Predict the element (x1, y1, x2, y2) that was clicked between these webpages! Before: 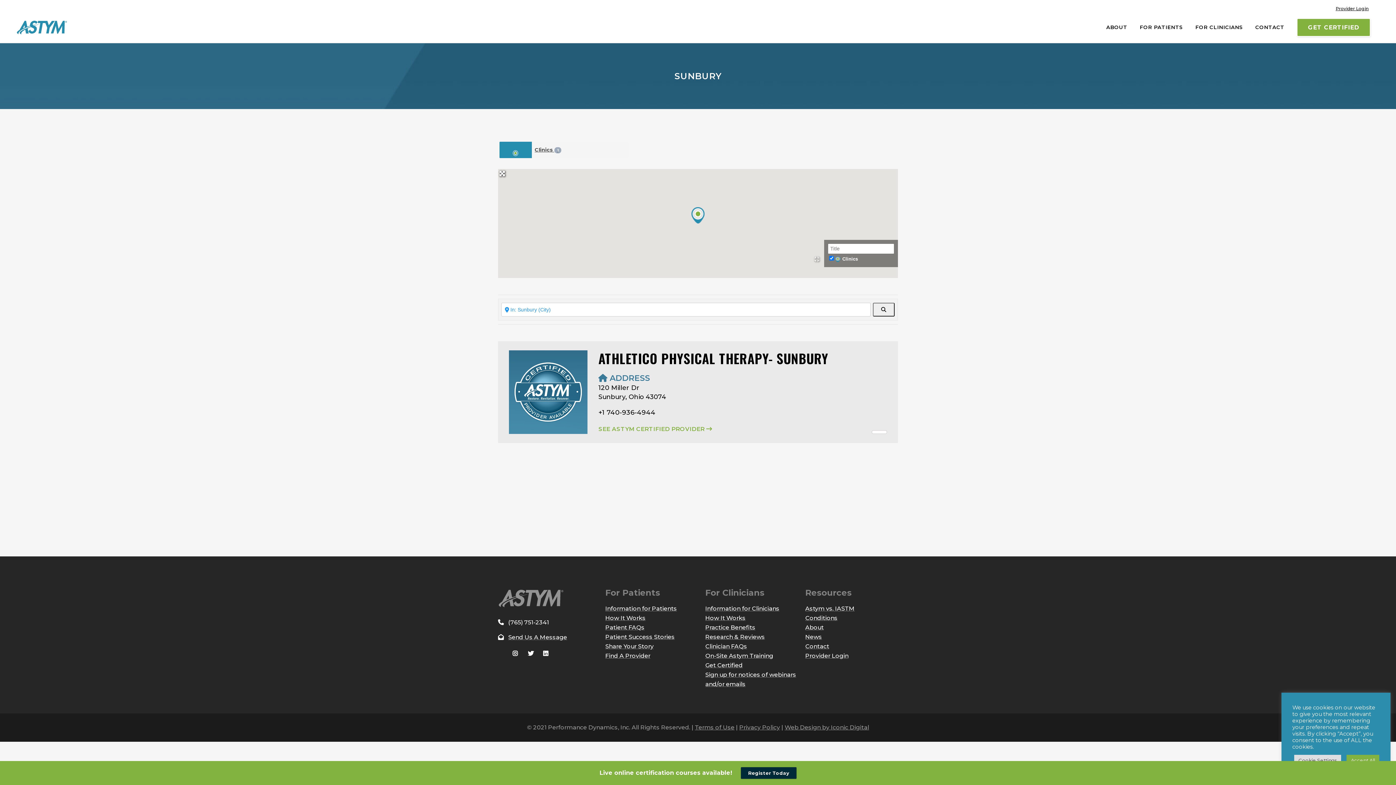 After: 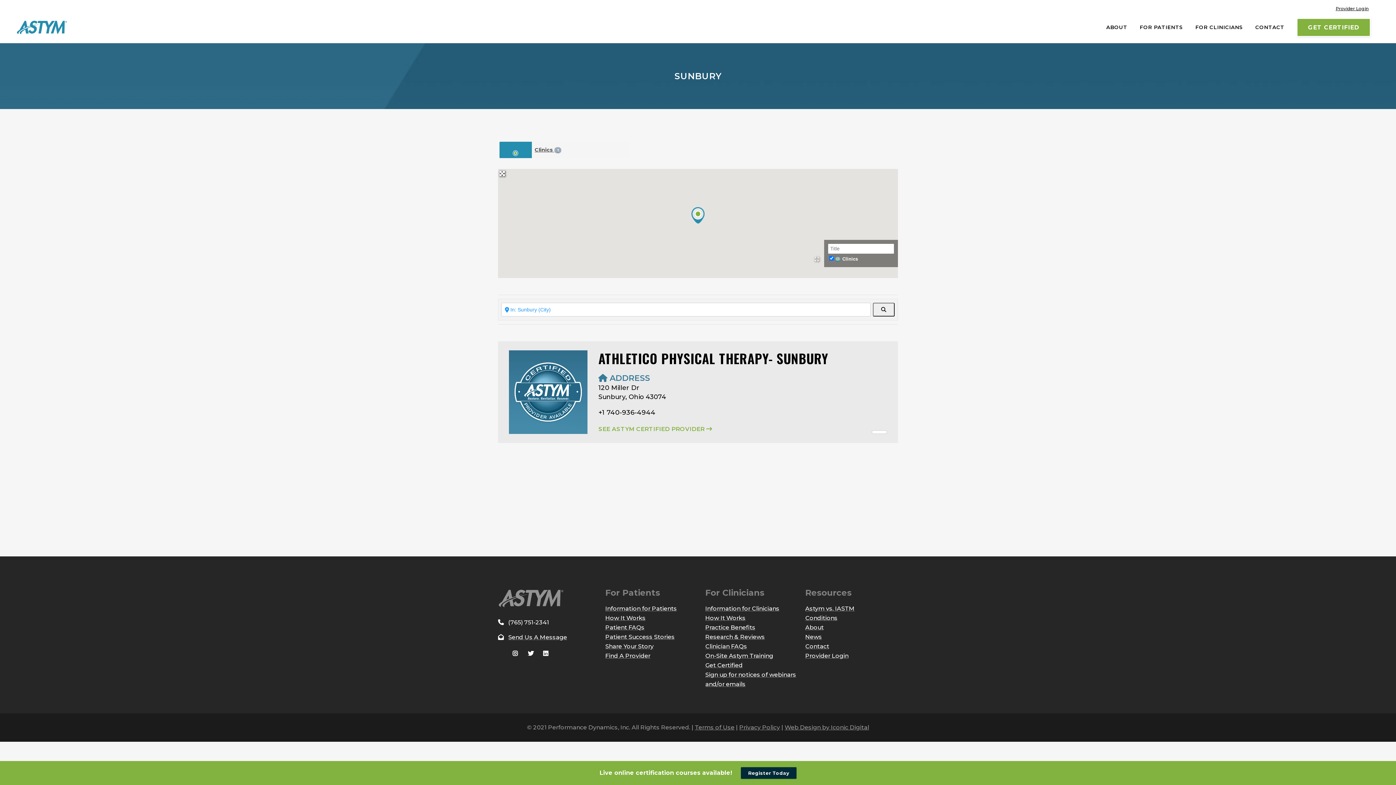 Action: bbox: (1346, 755, 1379, 766) label: Accept All